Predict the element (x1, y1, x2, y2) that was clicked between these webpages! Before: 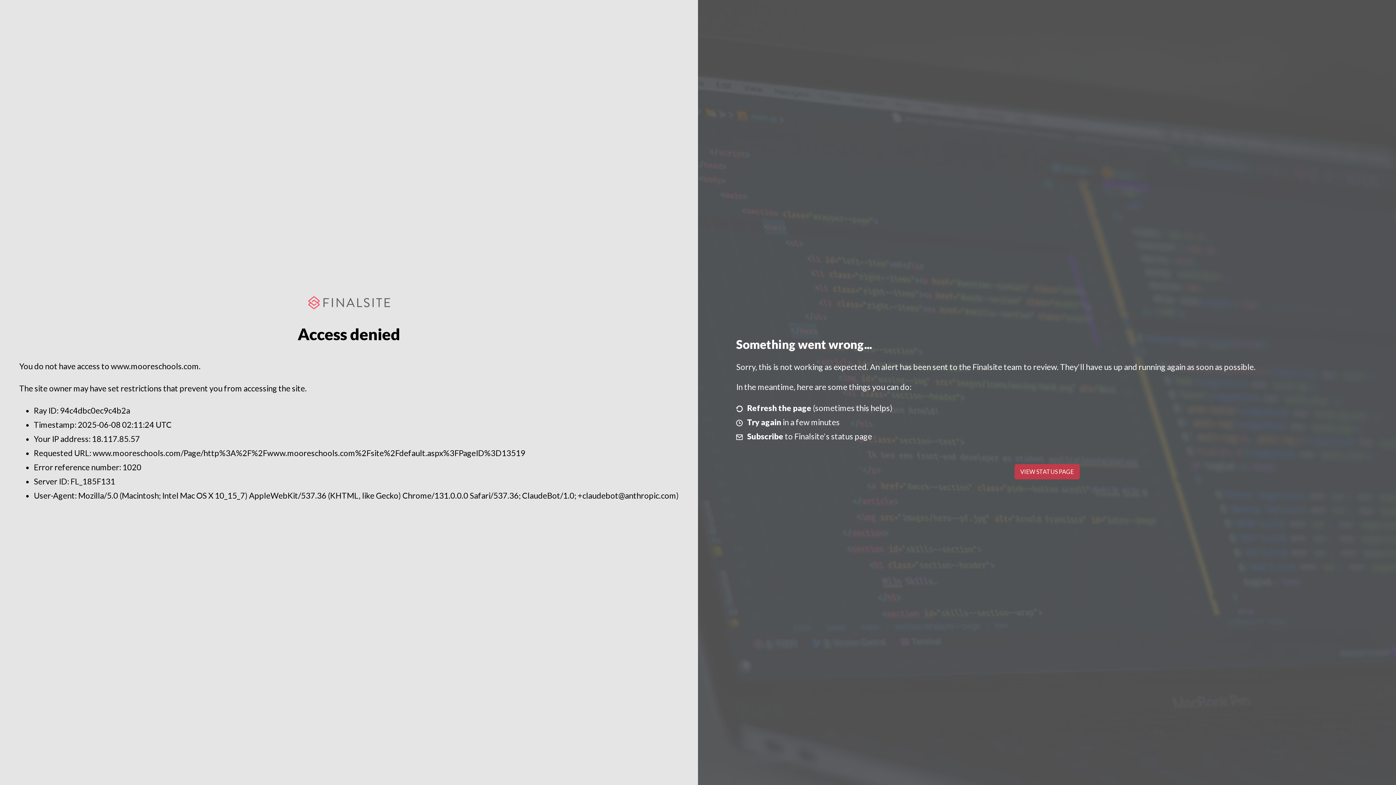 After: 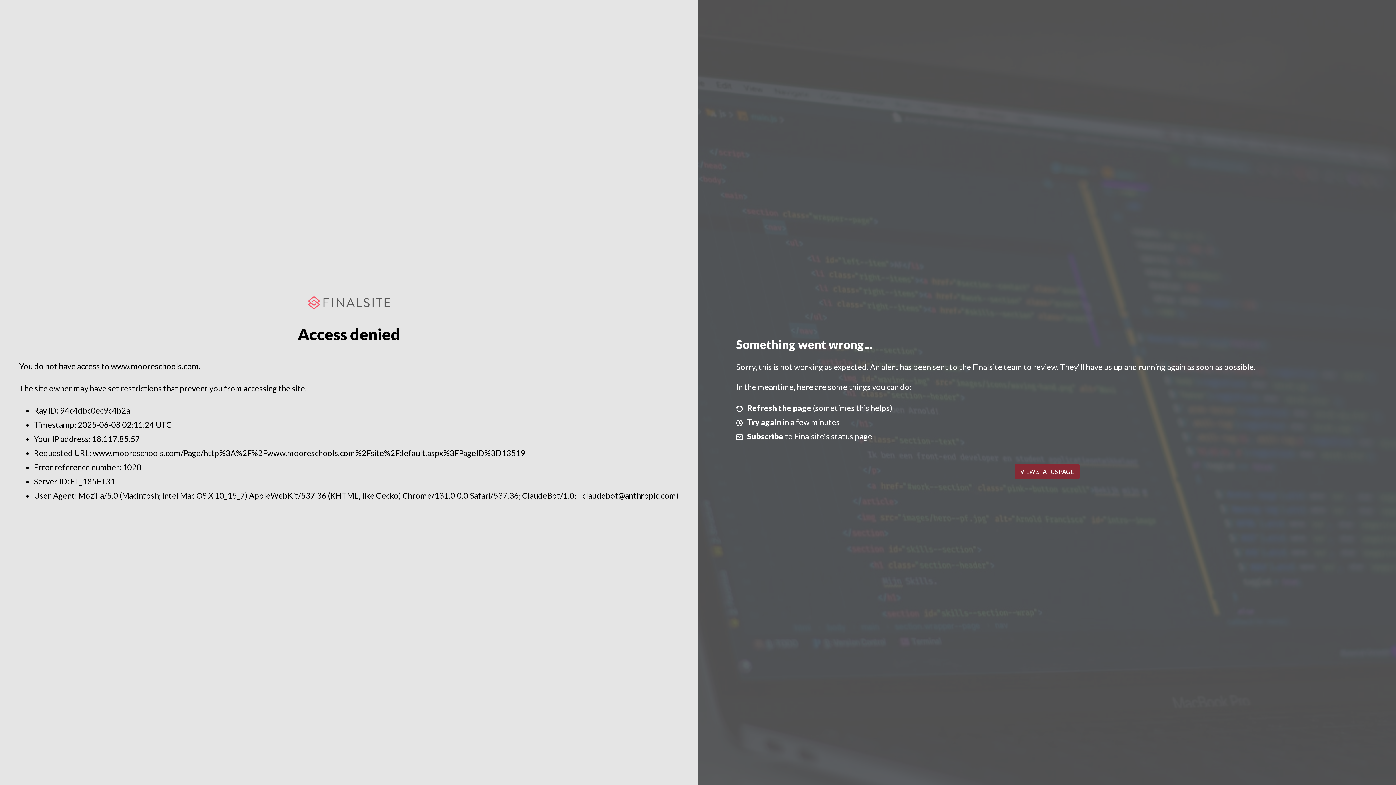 Action: bbox: (1014, 464, 1079, 479) label: VIEW STATUS PAGE